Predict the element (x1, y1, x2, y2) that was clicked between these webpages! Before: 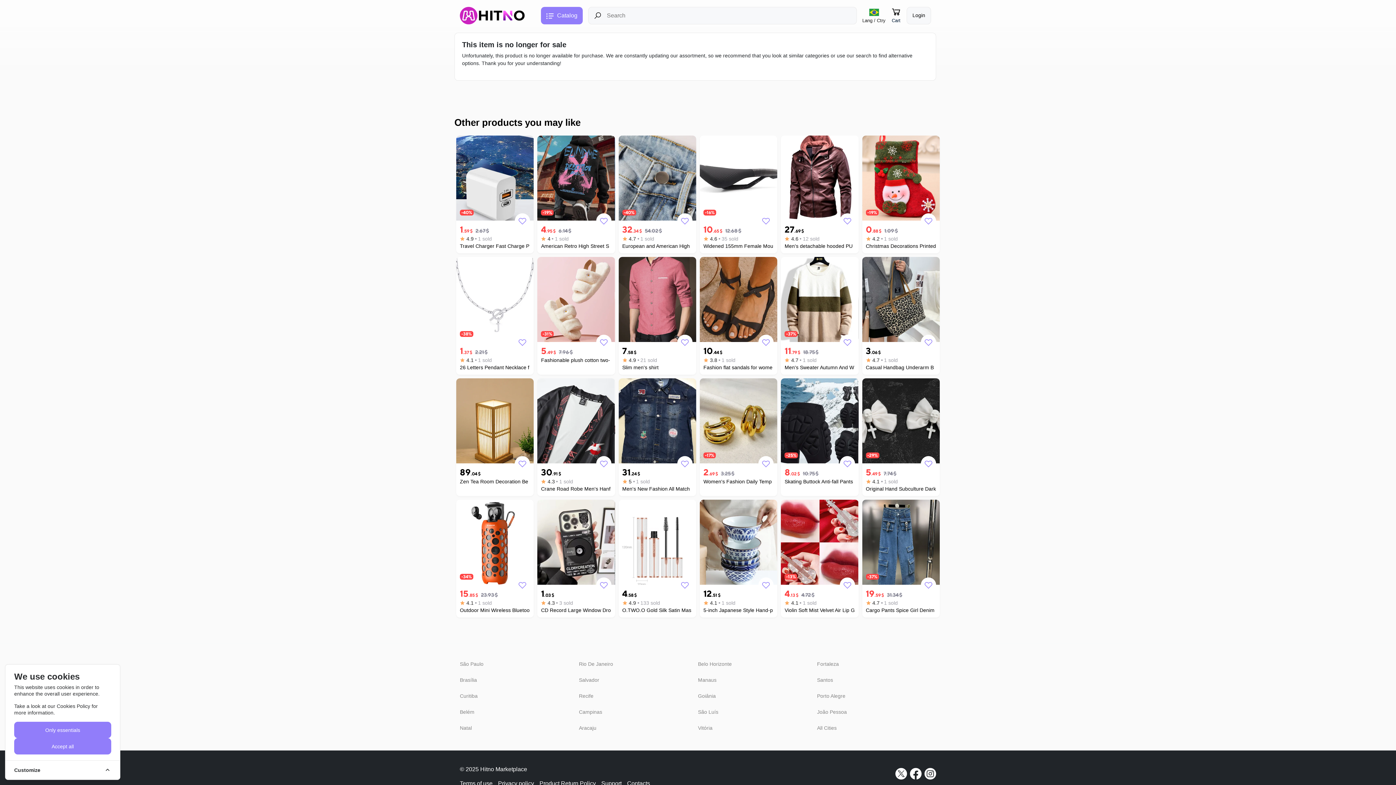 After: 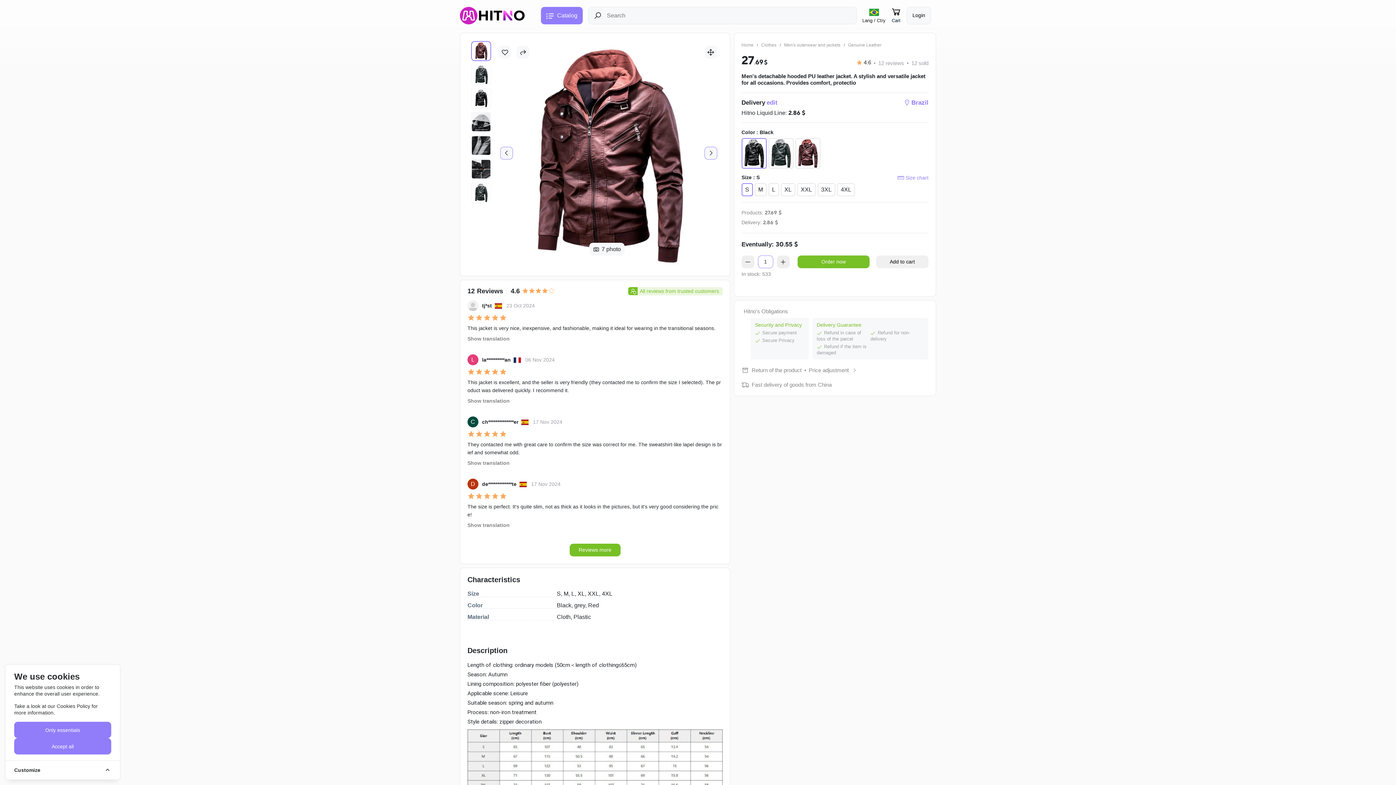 Action: label: Still 4 photo
27.69$
4.6
12 sold
Men's detachable hooded PU leather bbox: (781, 135, 858, 253)